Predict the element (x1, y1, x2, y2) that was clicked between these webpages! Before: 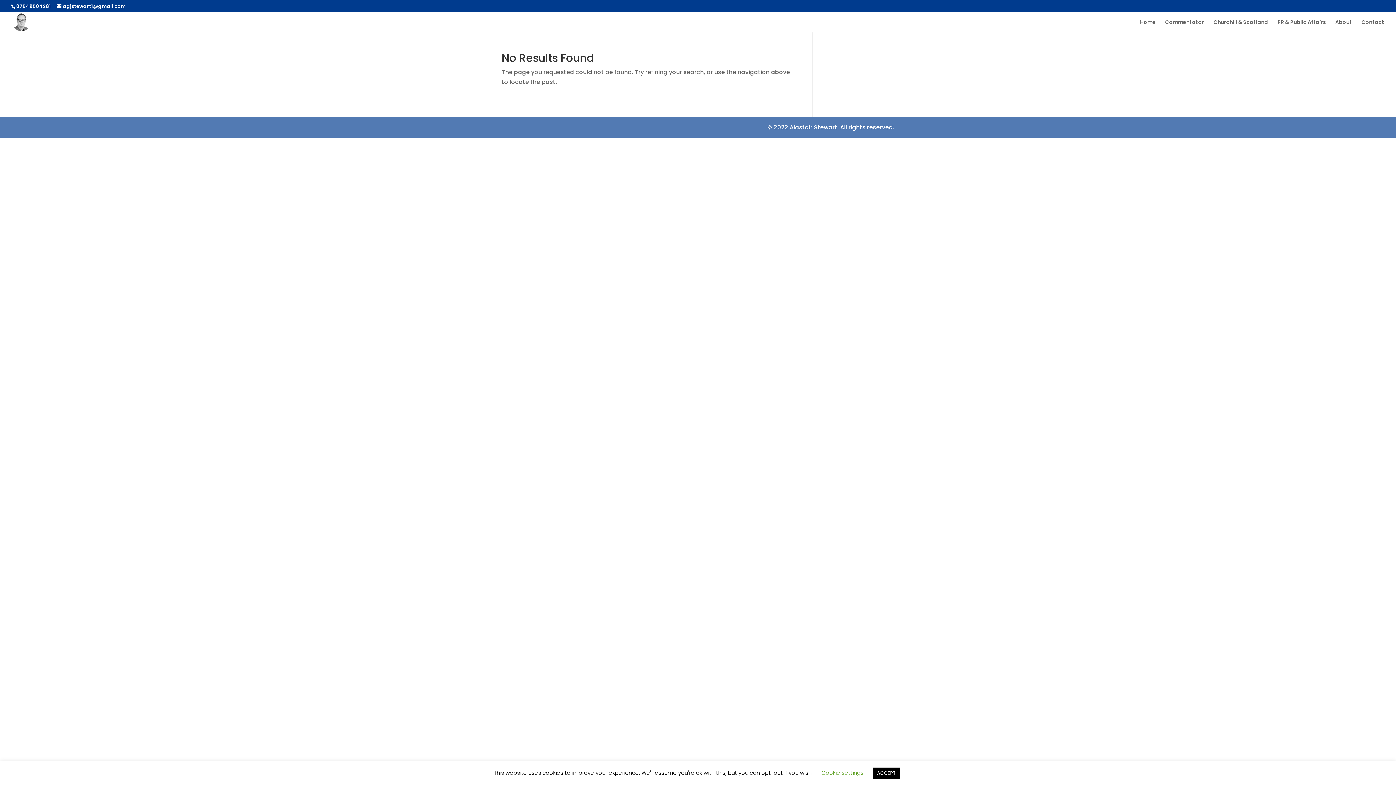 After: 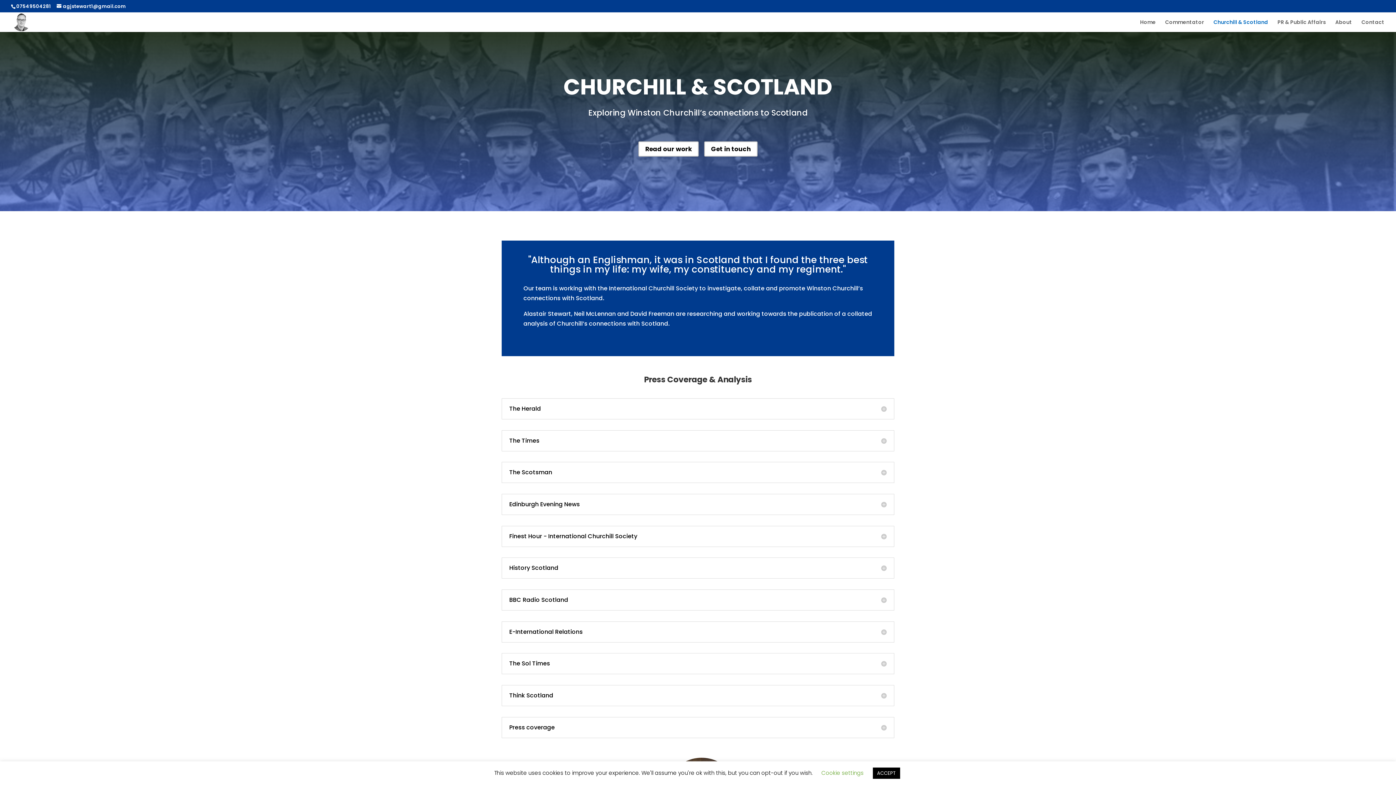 Action: bbox: (1213, 19, 1268, 31) label: Churchill & Scotland